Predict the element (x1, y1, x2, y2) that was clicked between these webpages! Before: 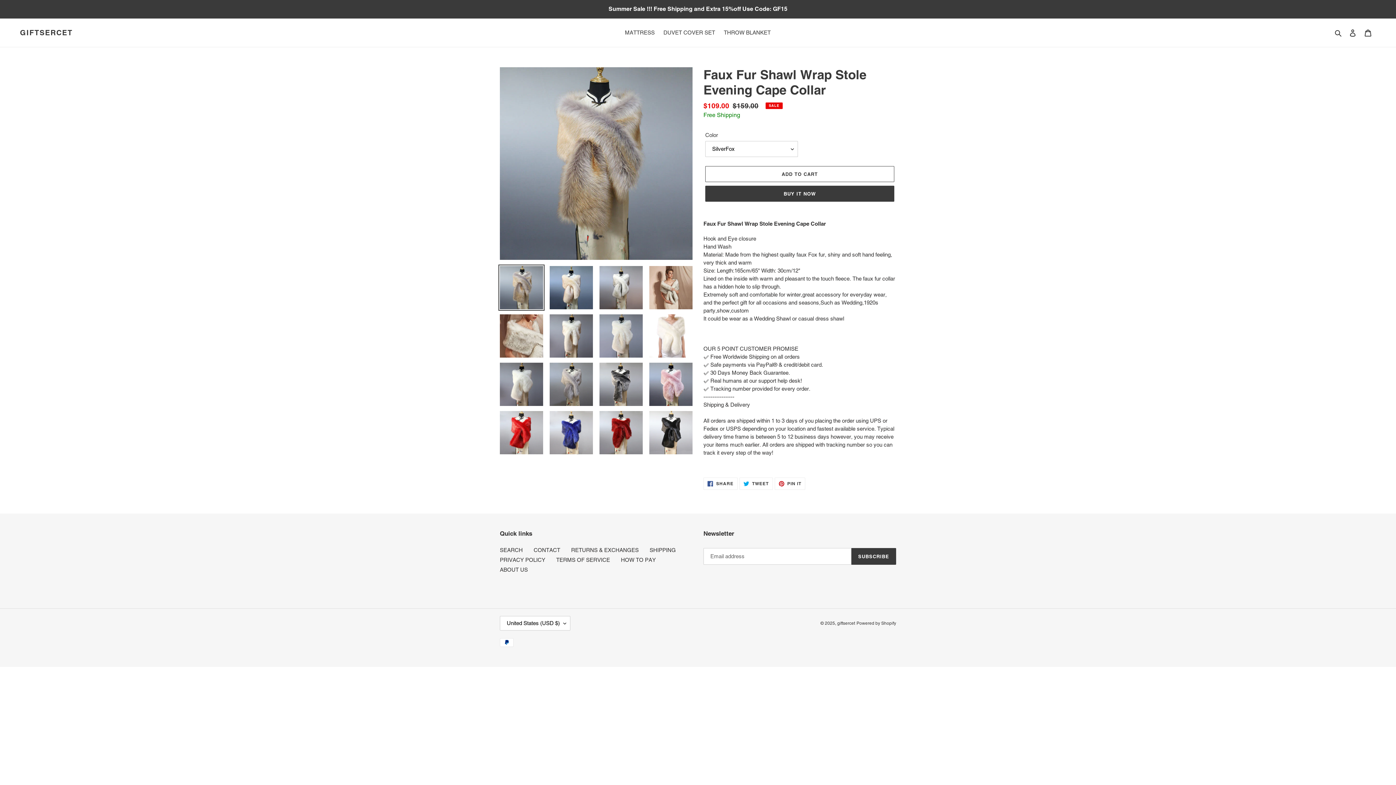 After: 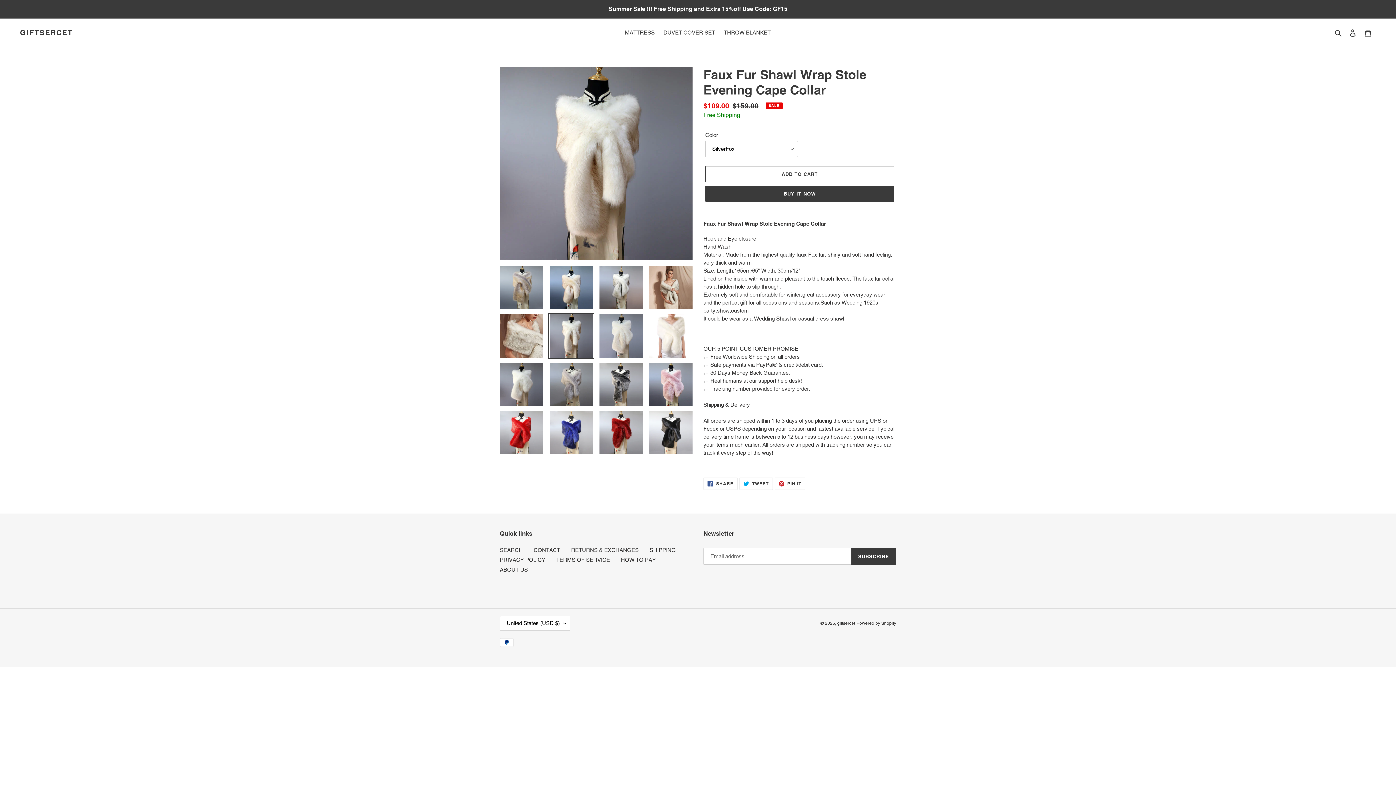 Action: bbox: (548, 313, 594, 359)